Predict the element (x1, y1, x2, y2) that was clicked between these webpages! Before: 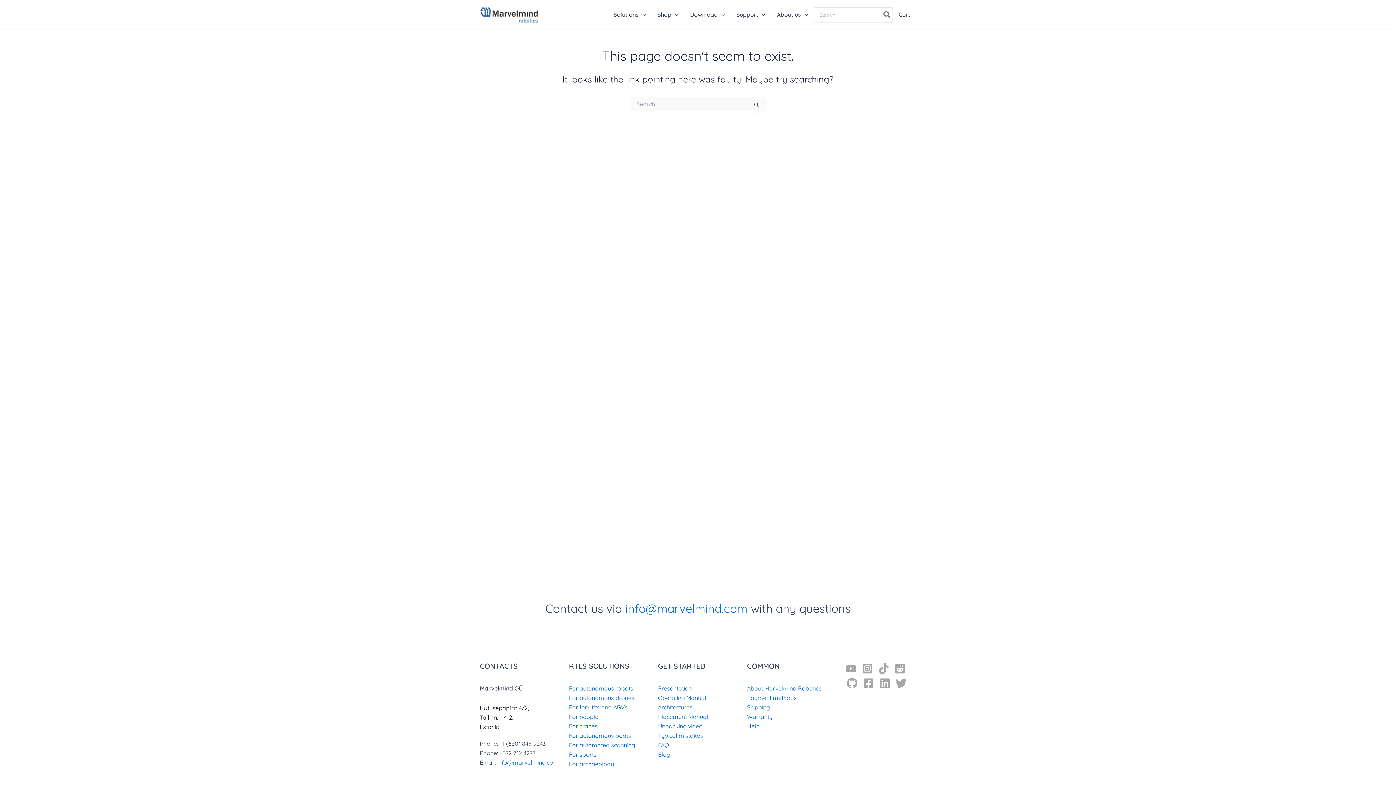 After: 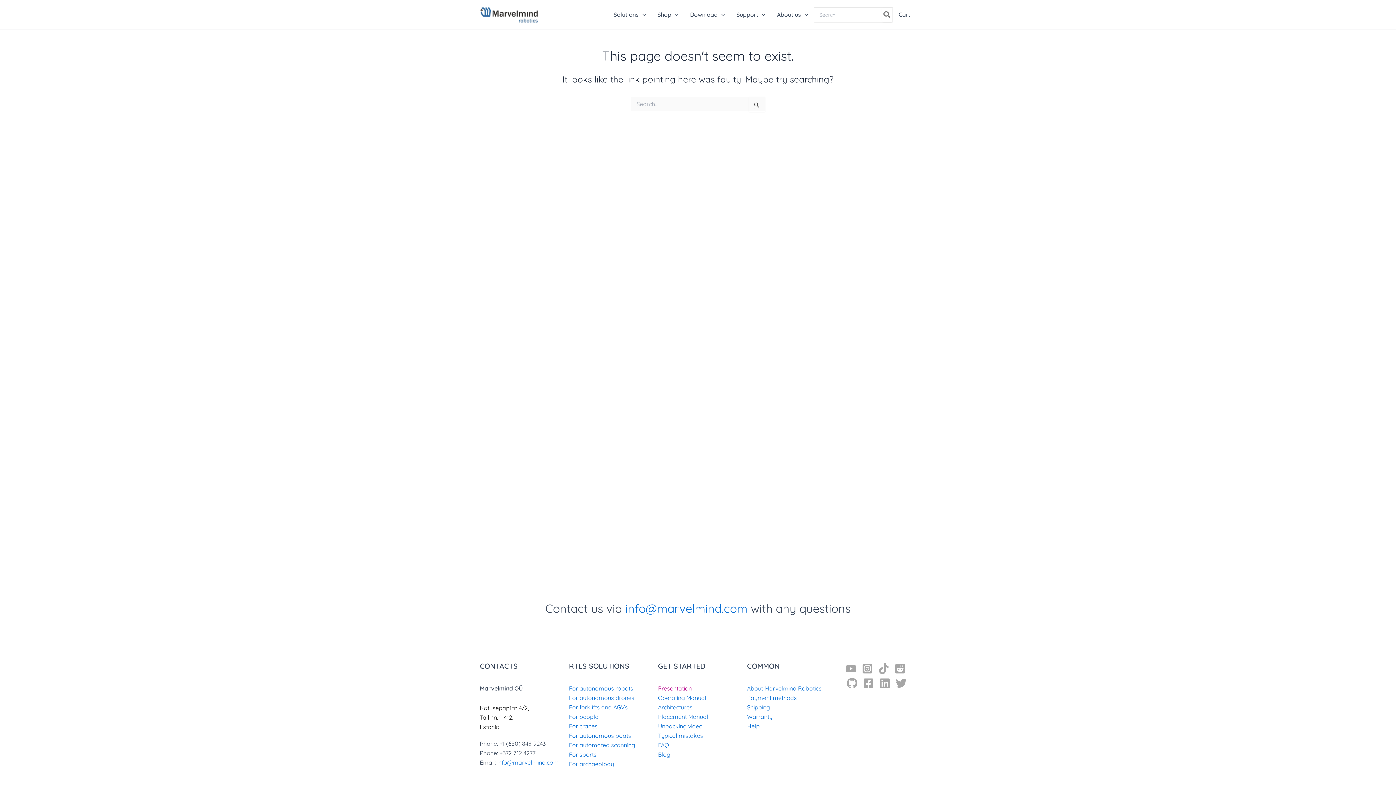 Action: label: Presentation bbox: (658, 685, 692, 692)